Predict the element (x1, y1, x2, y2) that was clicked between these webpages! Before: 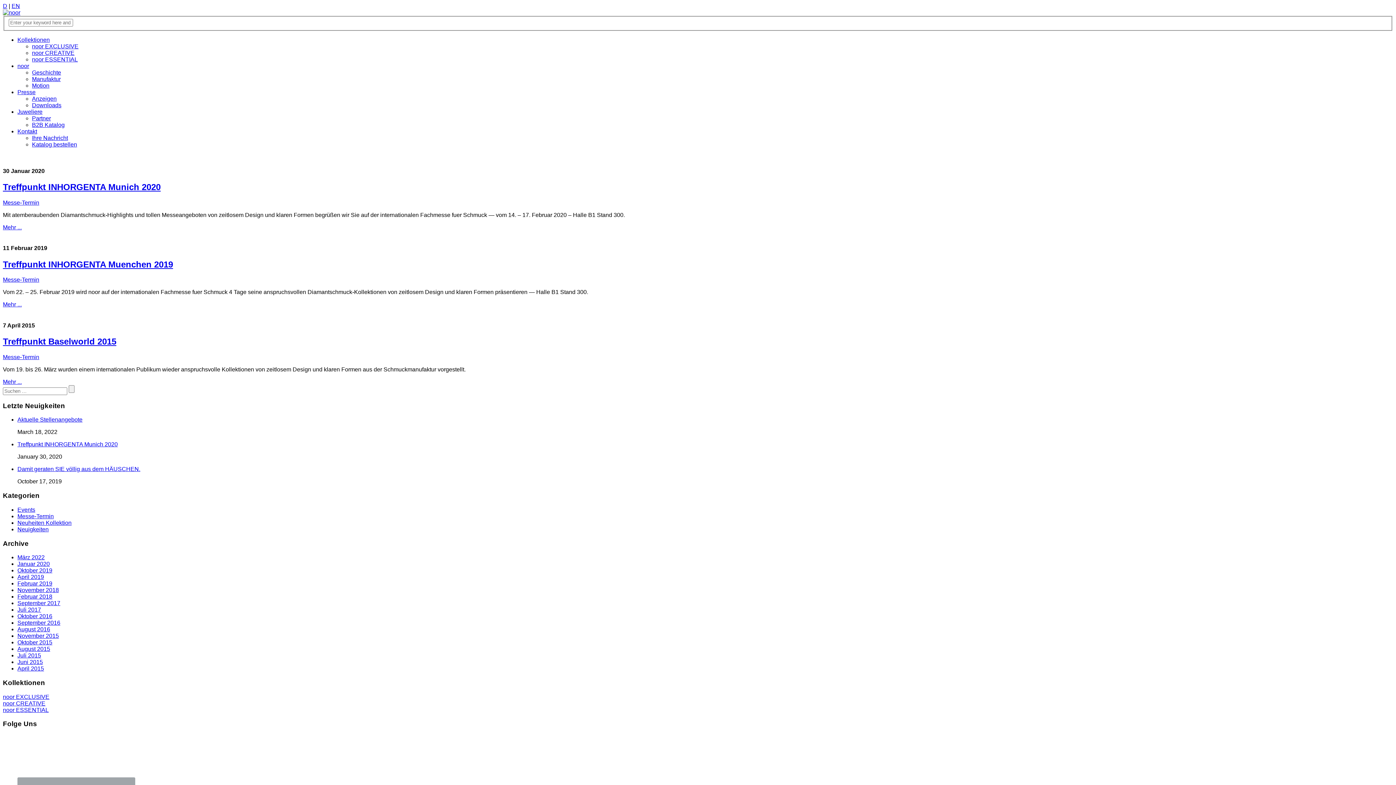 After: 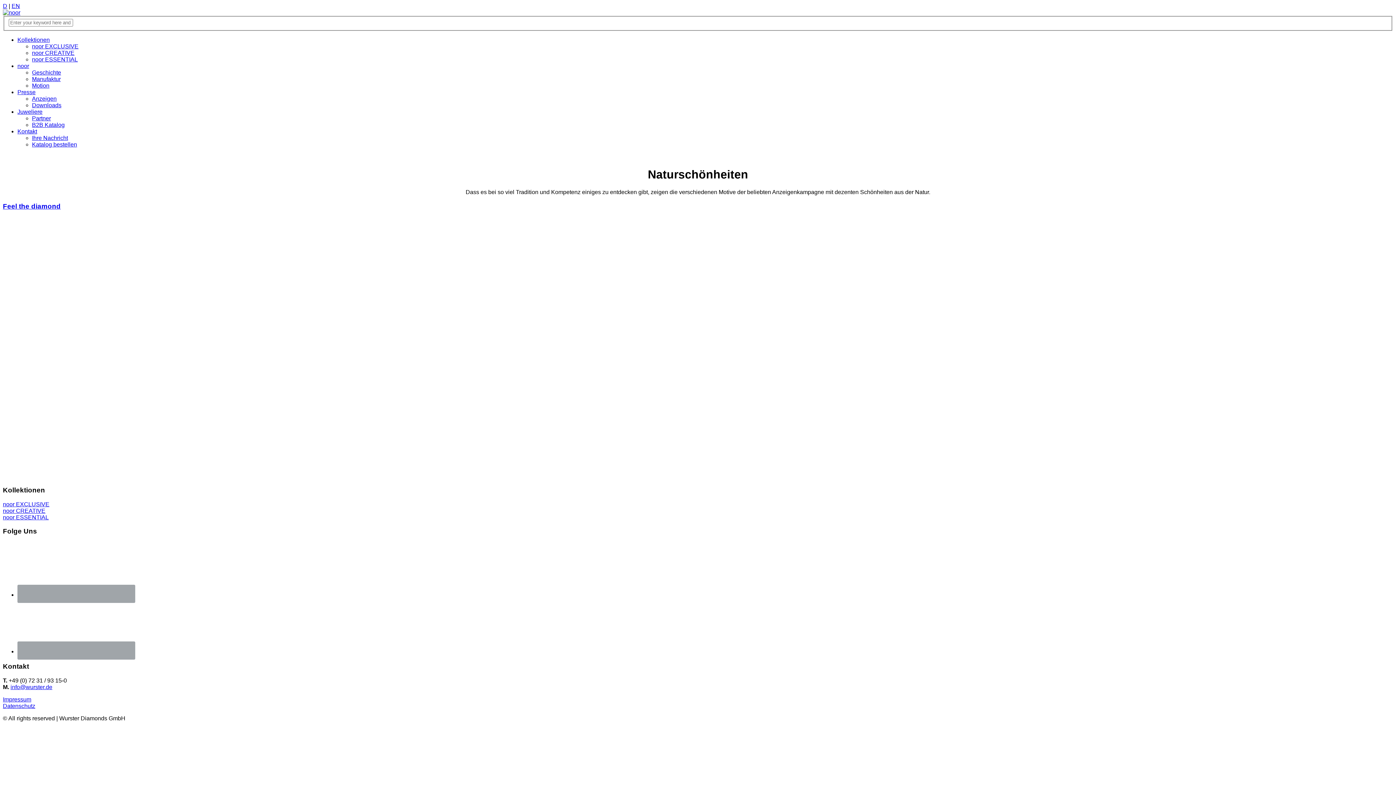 Action: label: Presse bbox: (17, 88, 35, 95)